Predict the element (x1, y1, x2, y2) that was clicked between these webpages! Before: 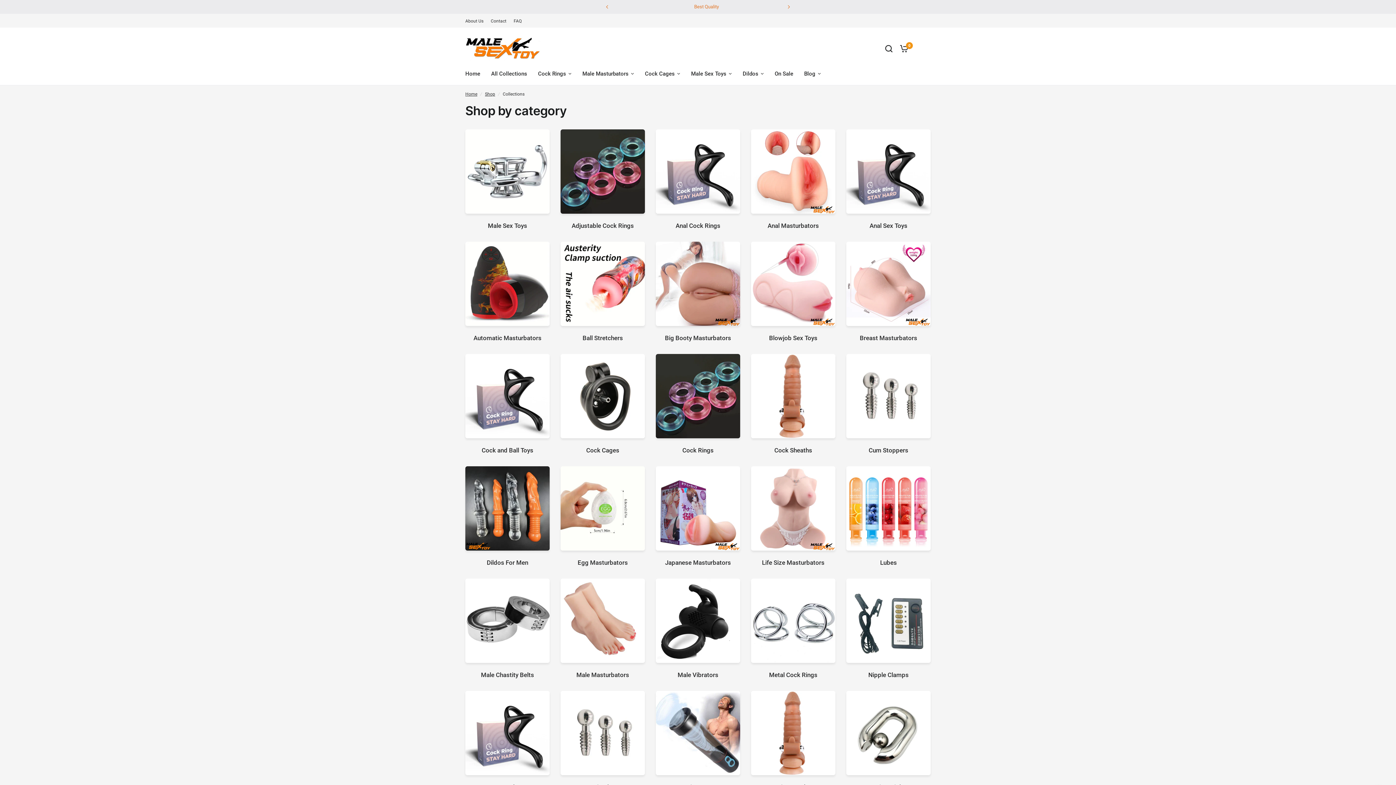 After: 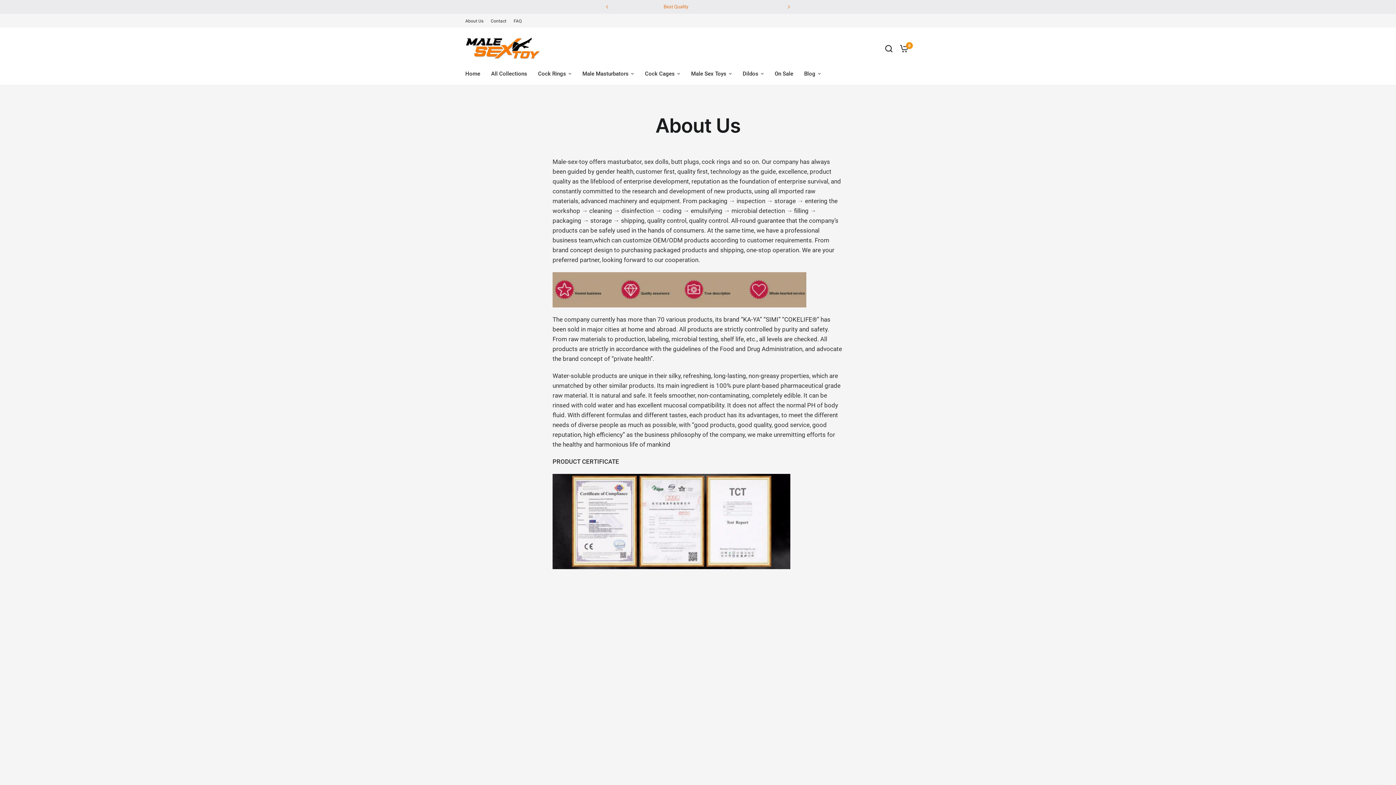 Action: label: About Us bbox: (465, 17, 483, 24)